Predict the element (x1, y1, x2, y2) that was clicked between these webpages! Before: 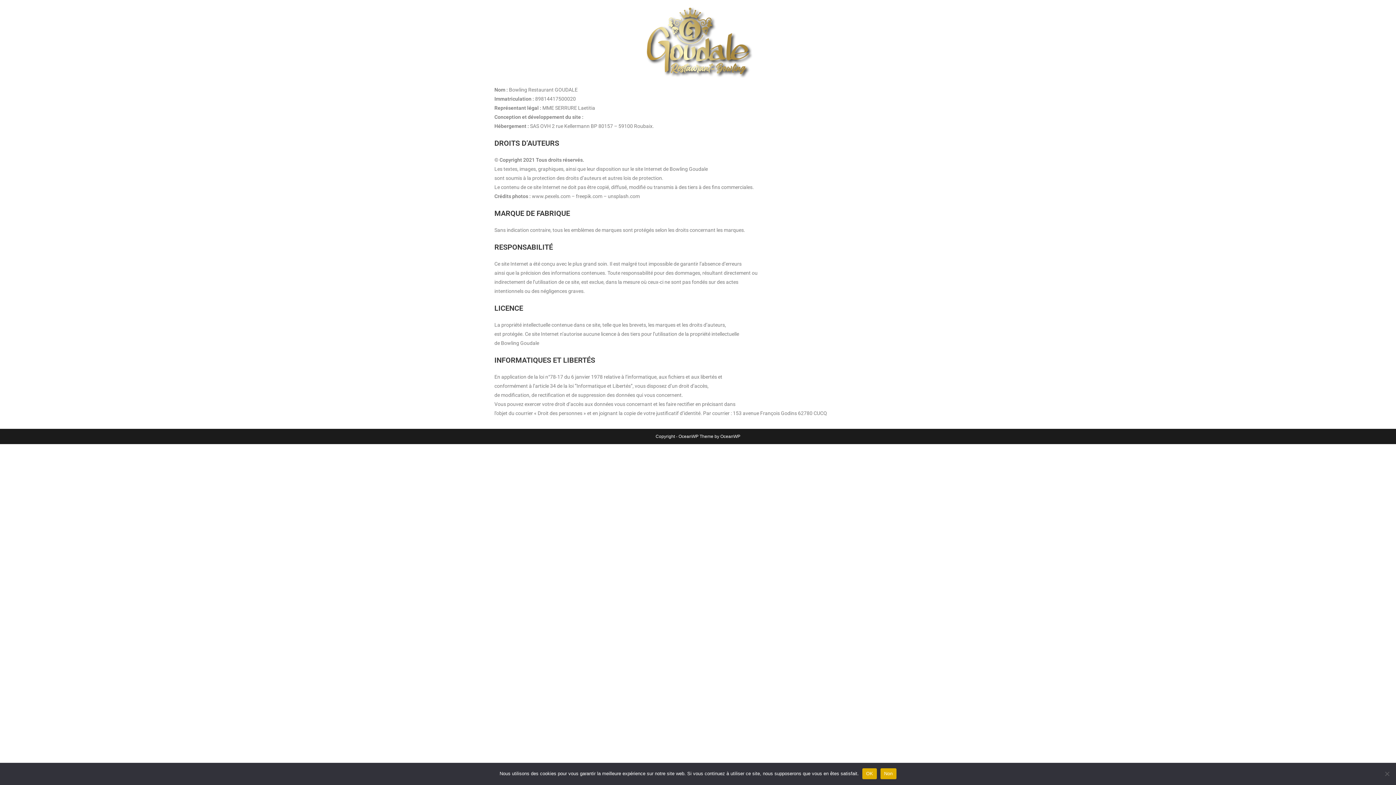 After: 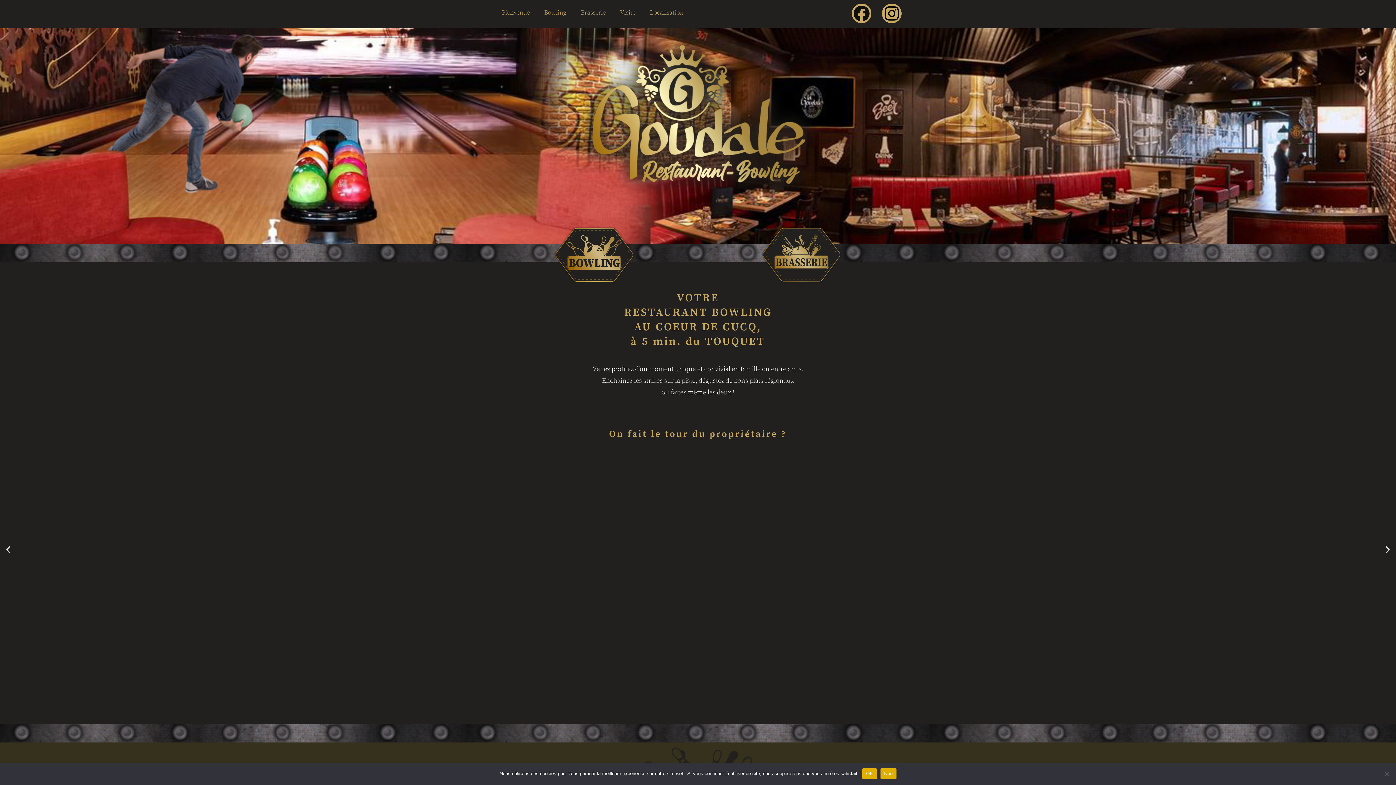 Action: bbox: (643, 3, 752, 78)